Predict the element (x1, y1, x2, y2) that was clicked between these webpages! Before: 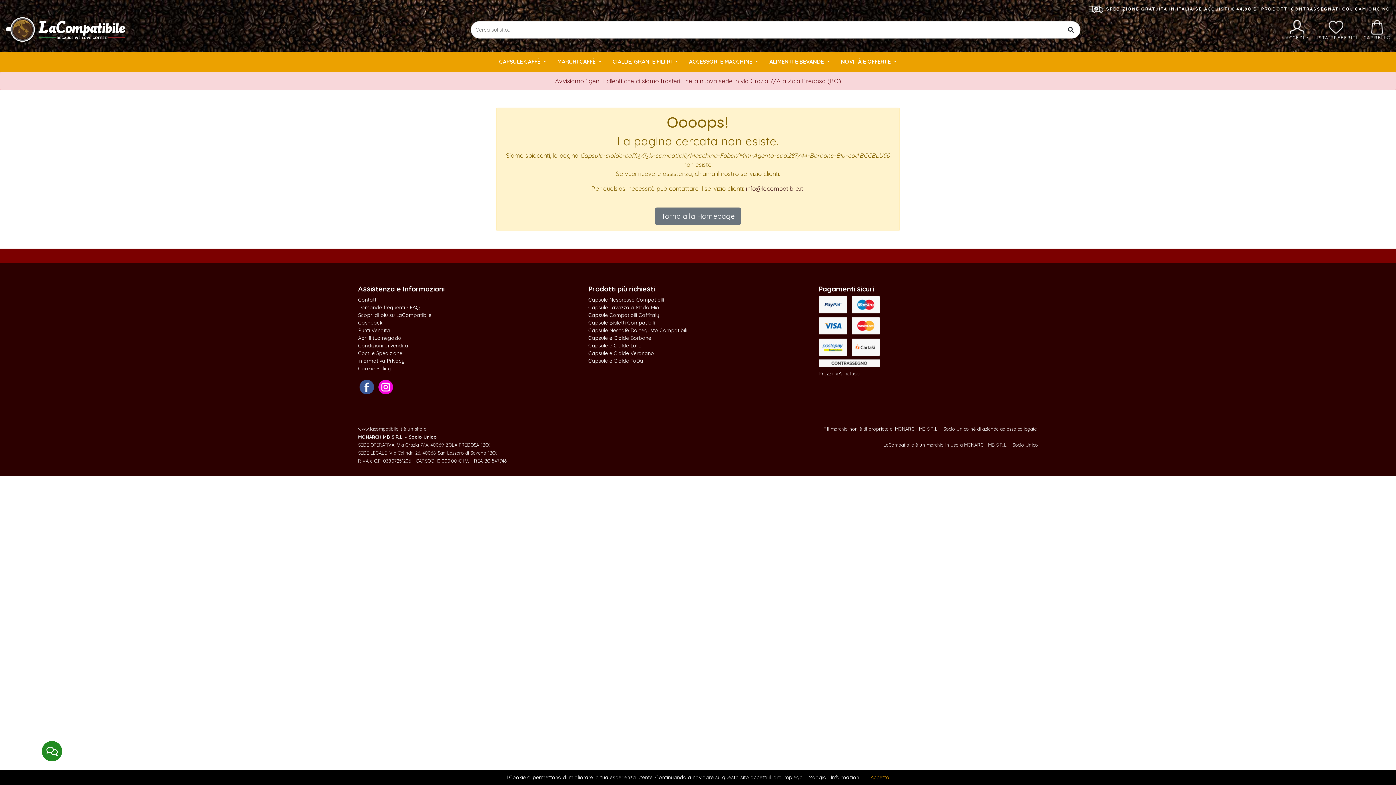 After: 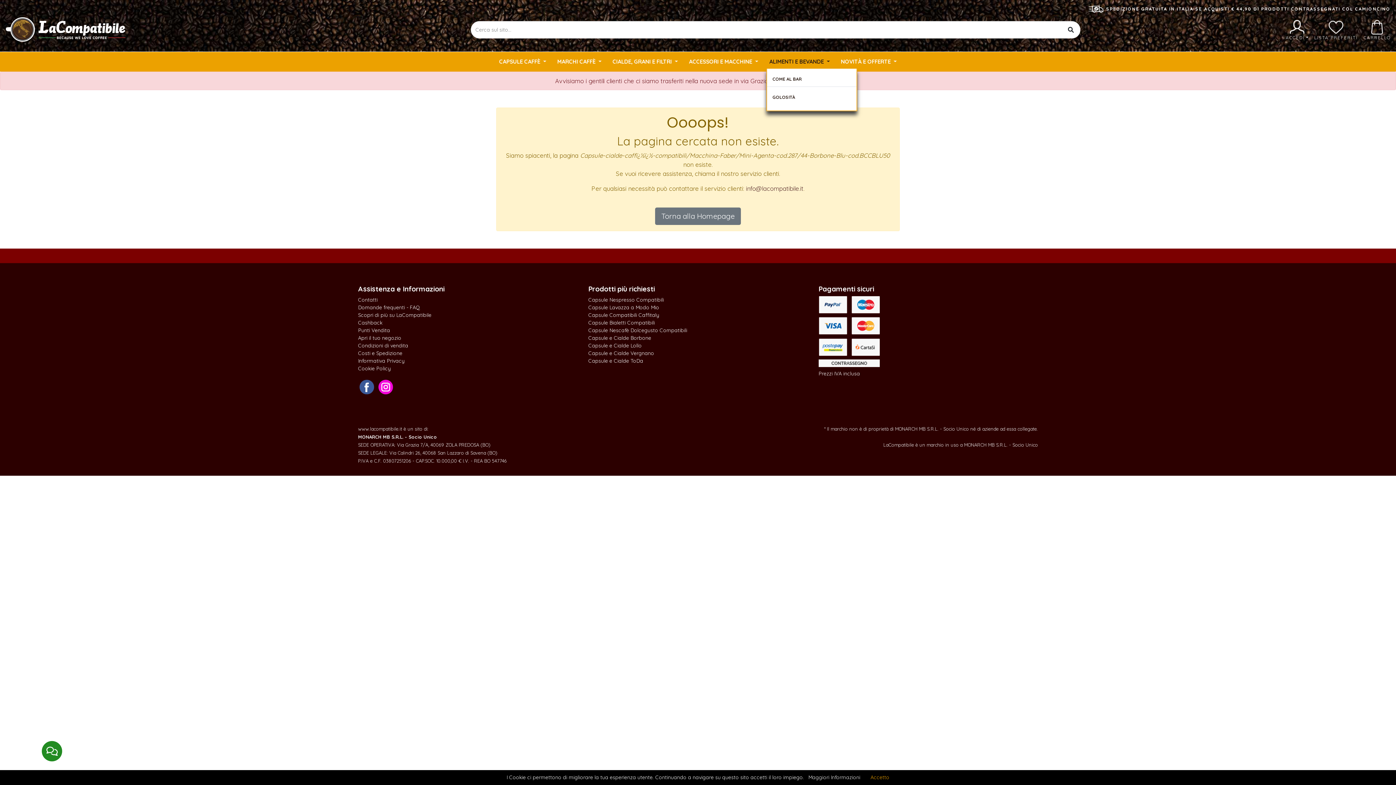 Action: bbox: (766, 54, 833, 68) label: ALIMENTI E BEVANDE 